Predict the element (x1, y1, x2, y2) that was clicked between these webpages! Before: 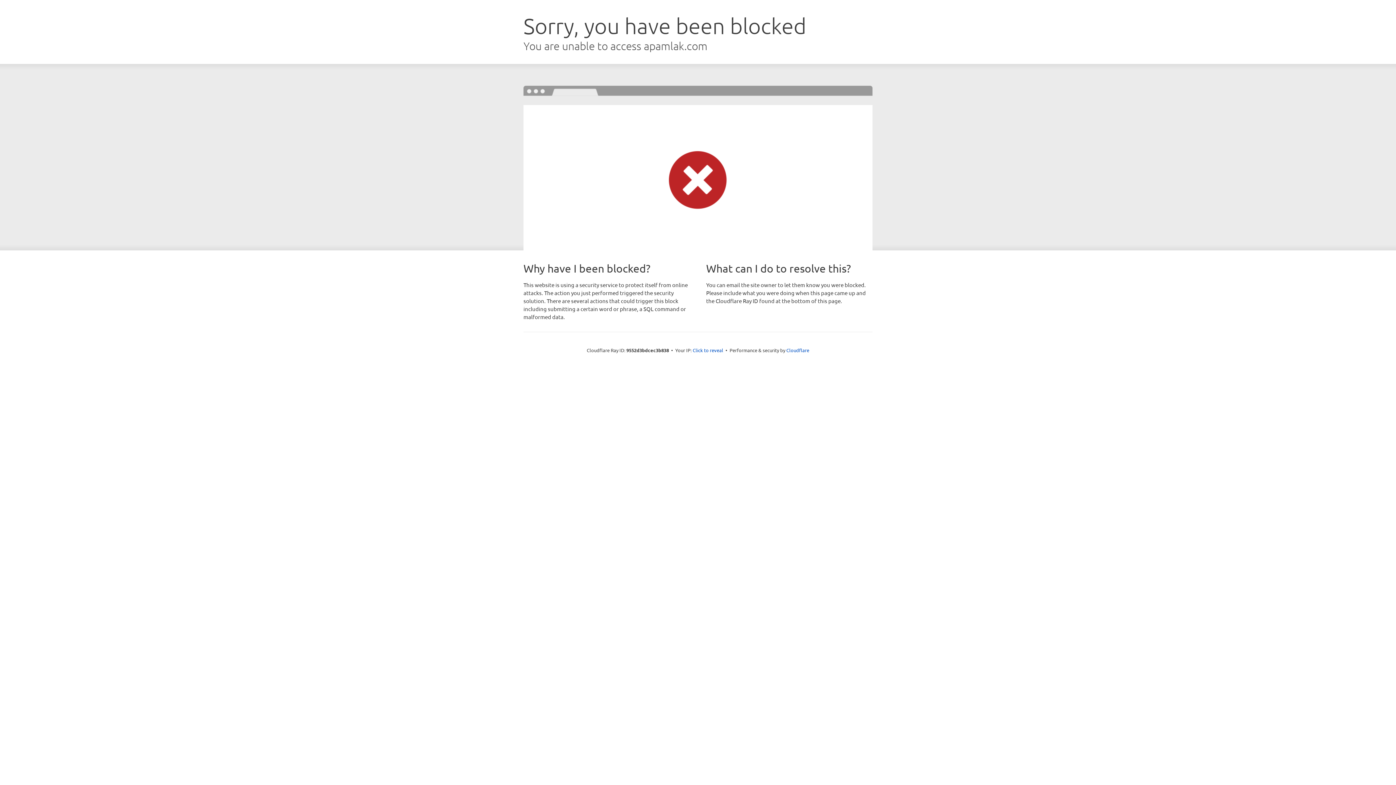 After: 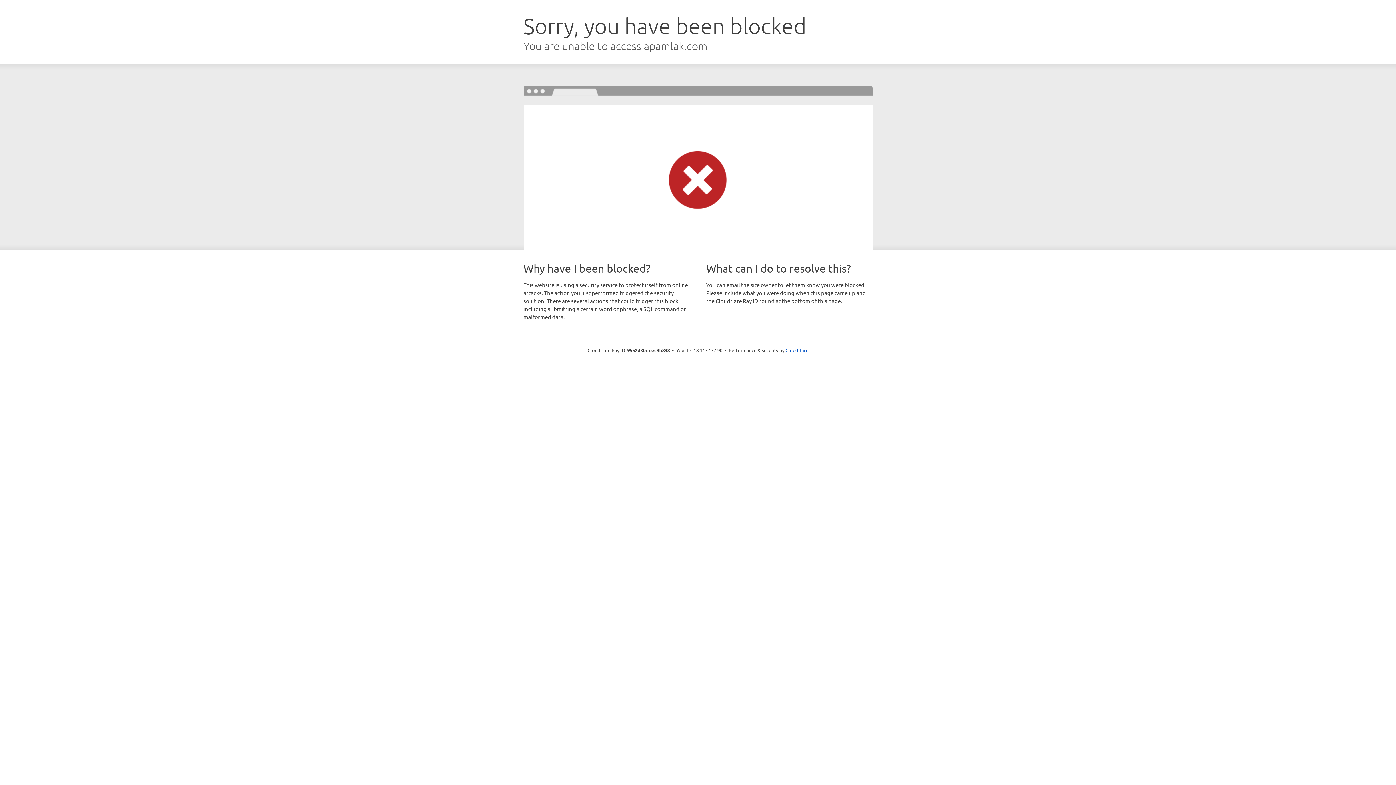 Action: label: Click to reveal bbox: (692, 346, 723, 353)